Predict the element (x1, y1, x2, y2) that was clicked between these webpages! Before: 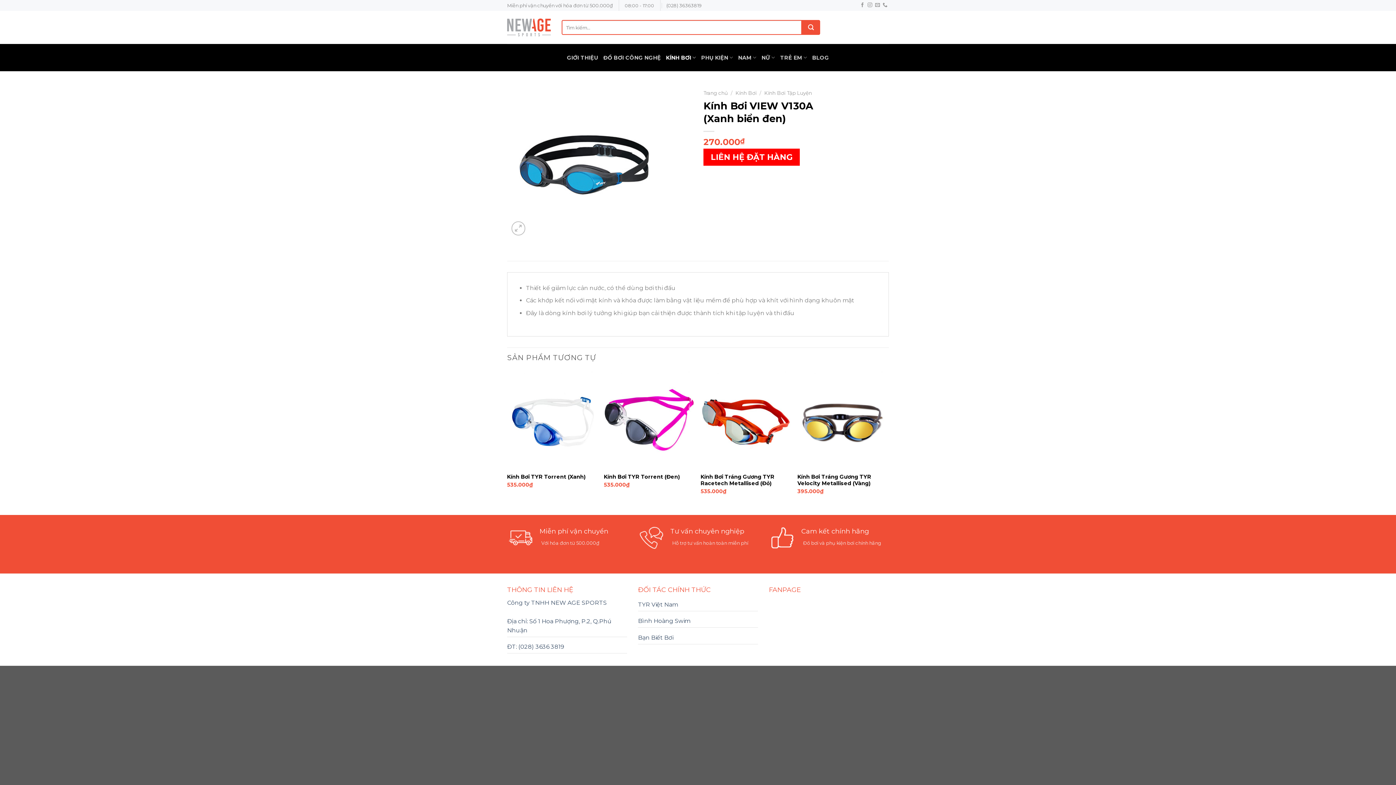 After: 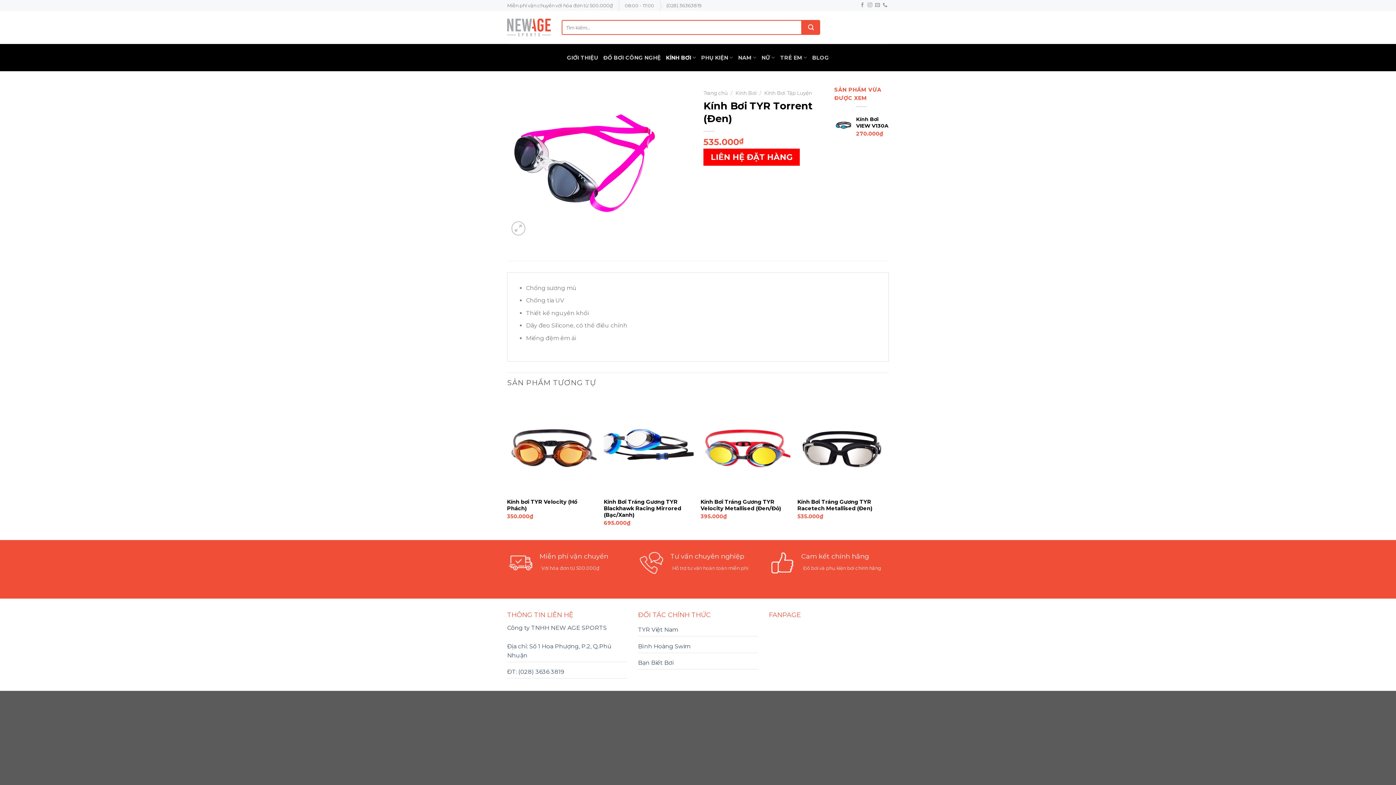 Action: label: Kính Bơi TYR Torrent (Đen) bbox: (604, 472, 680, 481)